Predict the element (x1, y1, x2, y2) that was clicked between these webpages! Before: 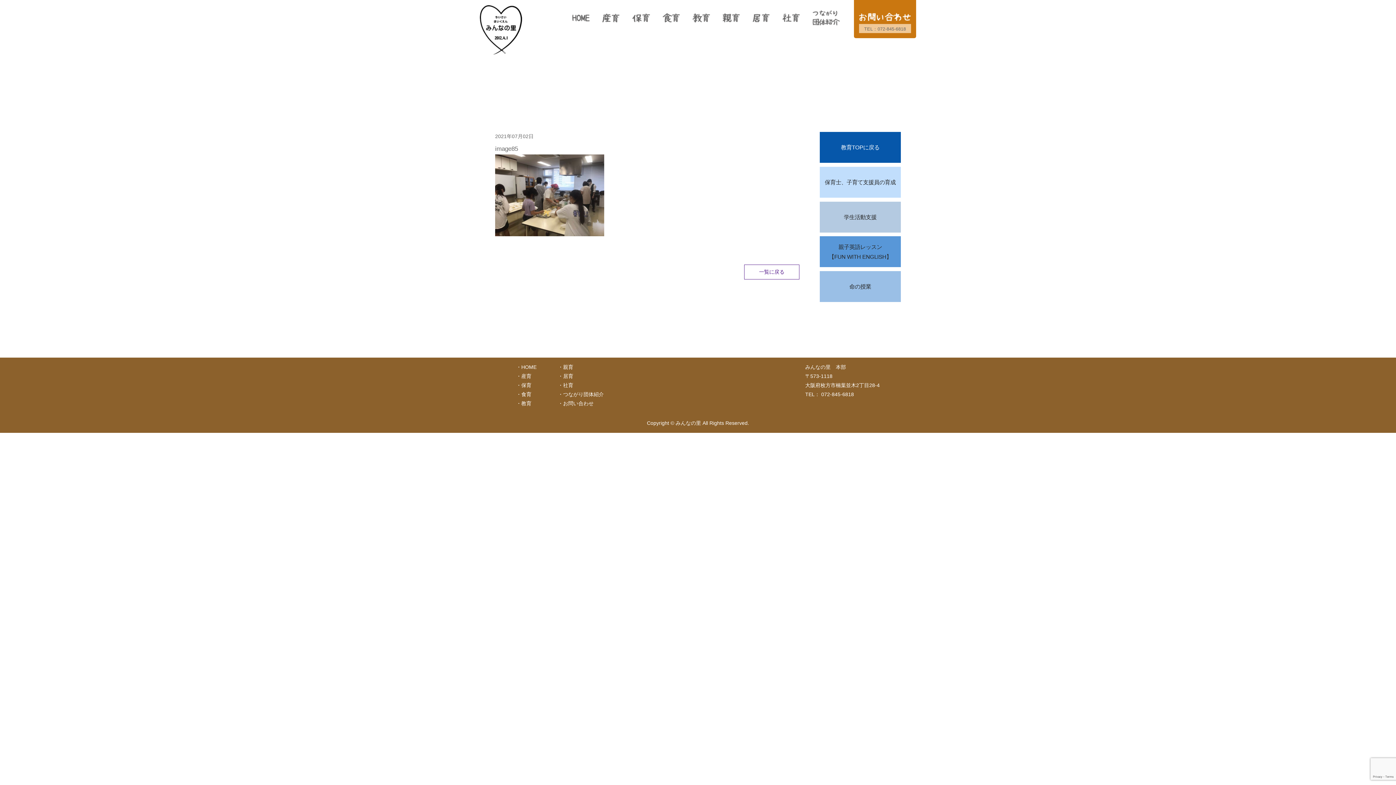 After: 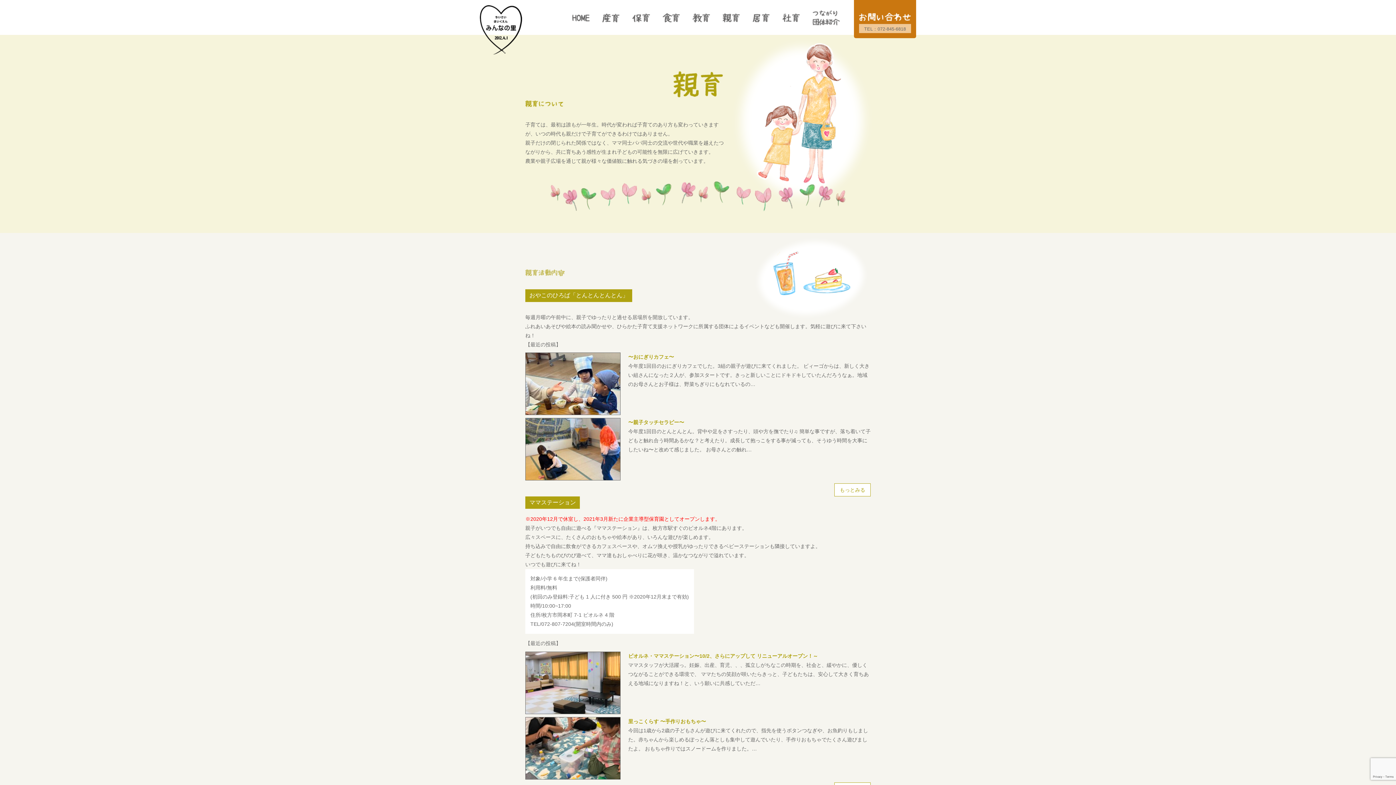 Action: bbox: (563, 362, 573, 372) label: 親育